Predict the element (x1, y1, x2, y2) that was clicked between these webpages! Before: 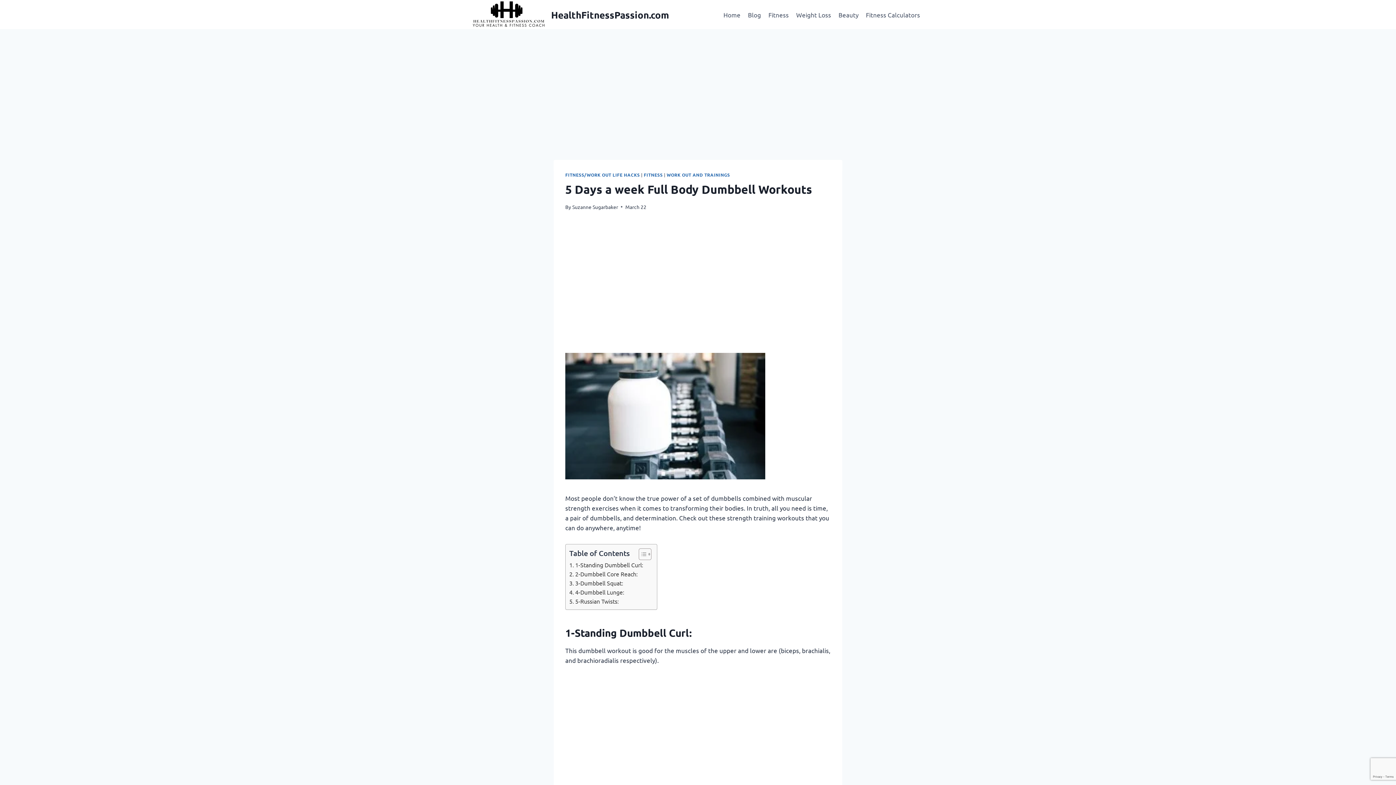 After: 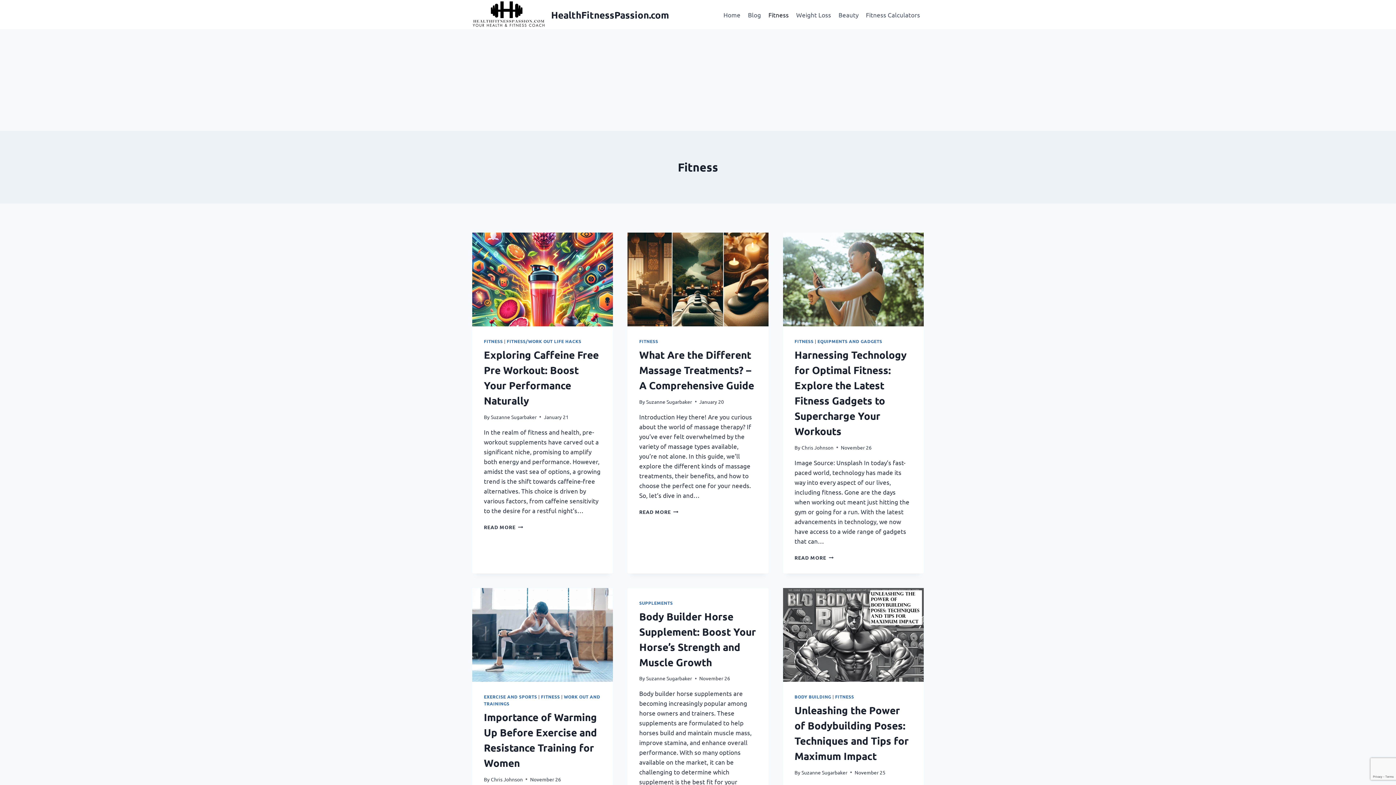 Action: label: FITNESS bbox: (643, 172, 662, 177)